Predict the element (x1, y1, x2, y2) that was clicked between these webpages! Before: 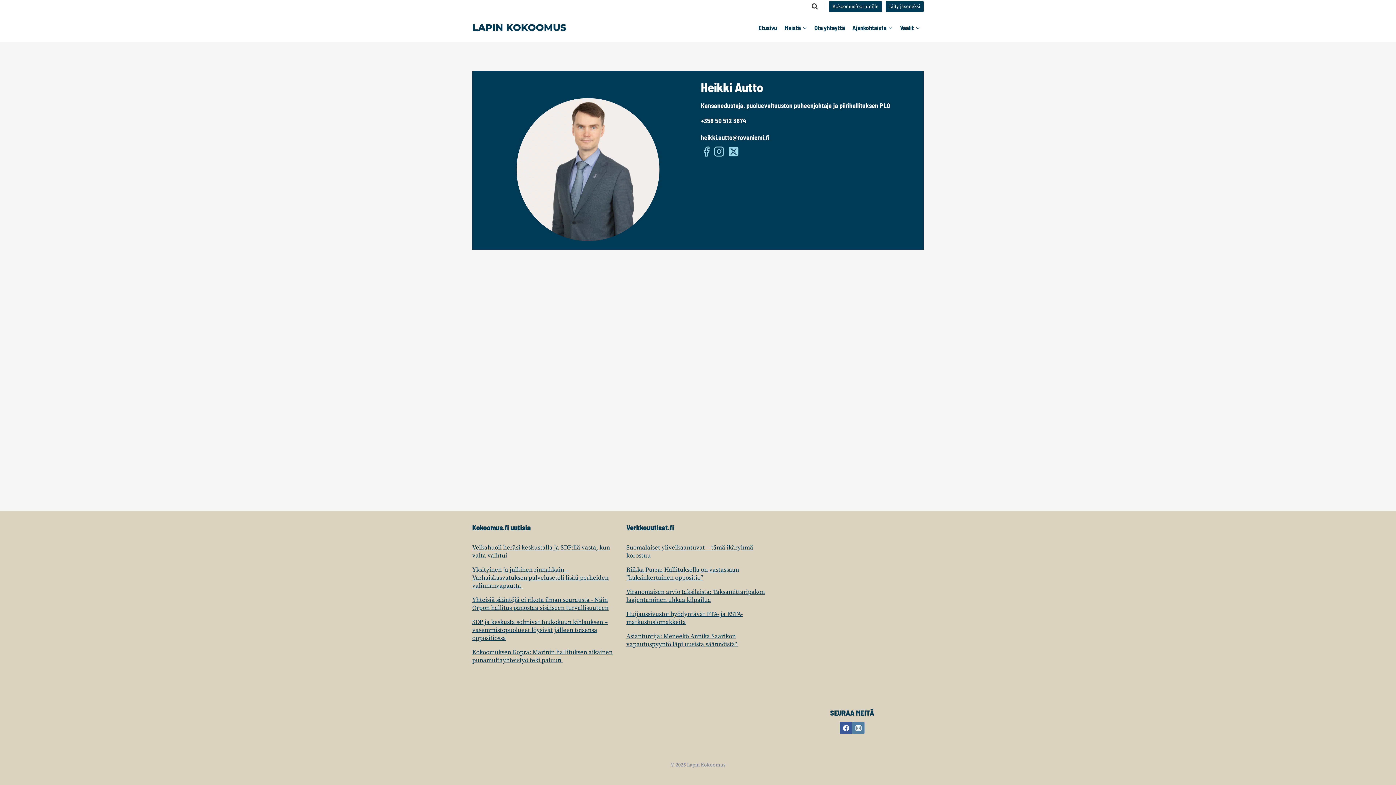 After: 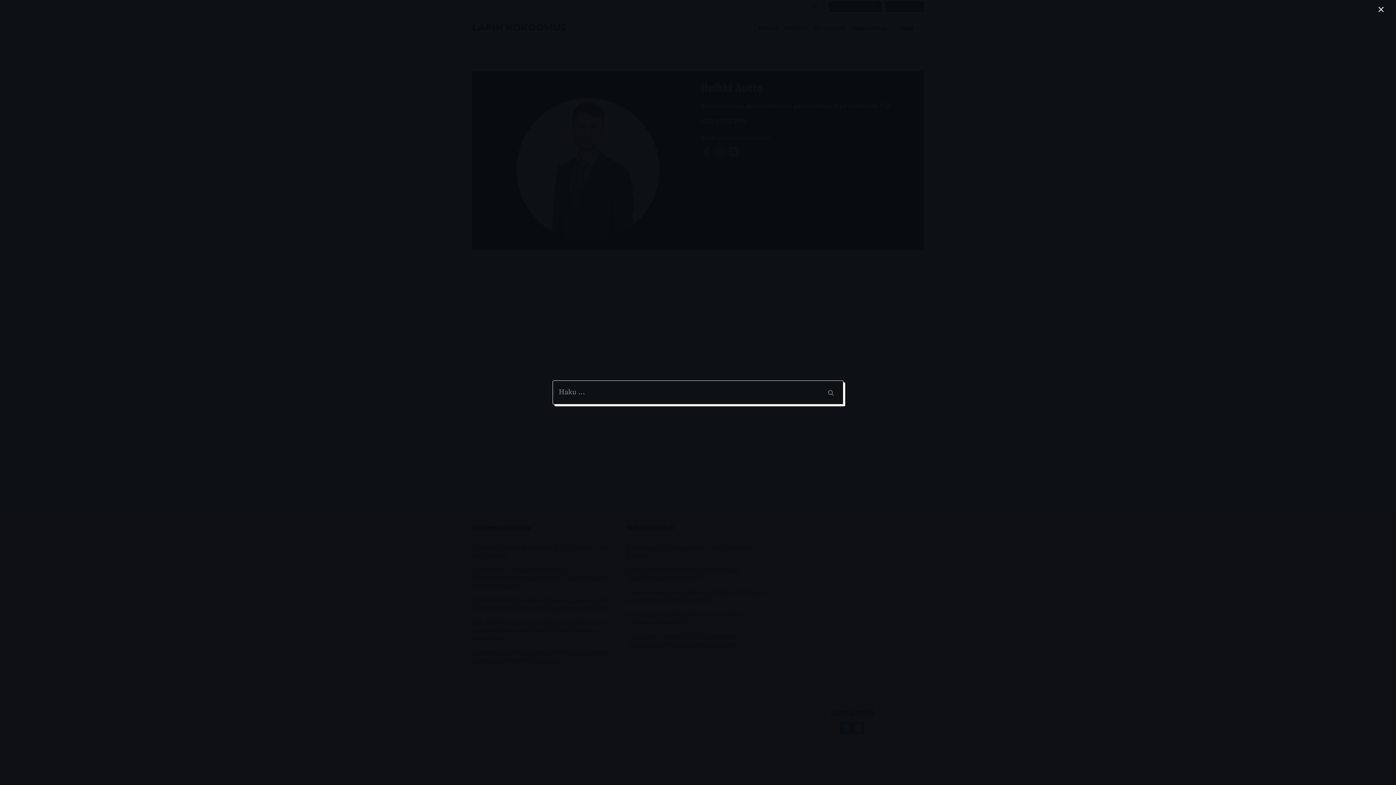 Action: label: Näytä hakulomake bbox: (808, 0, 821, 13)